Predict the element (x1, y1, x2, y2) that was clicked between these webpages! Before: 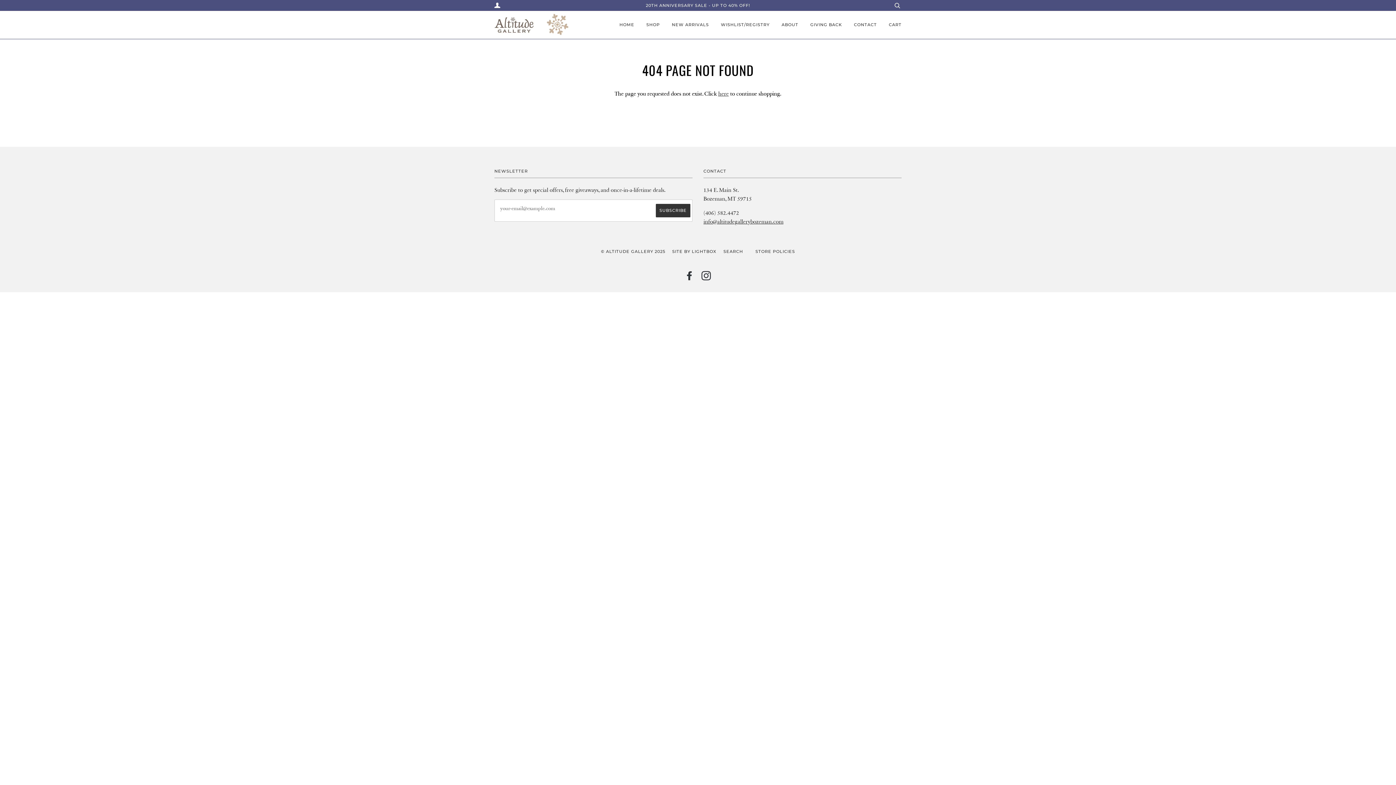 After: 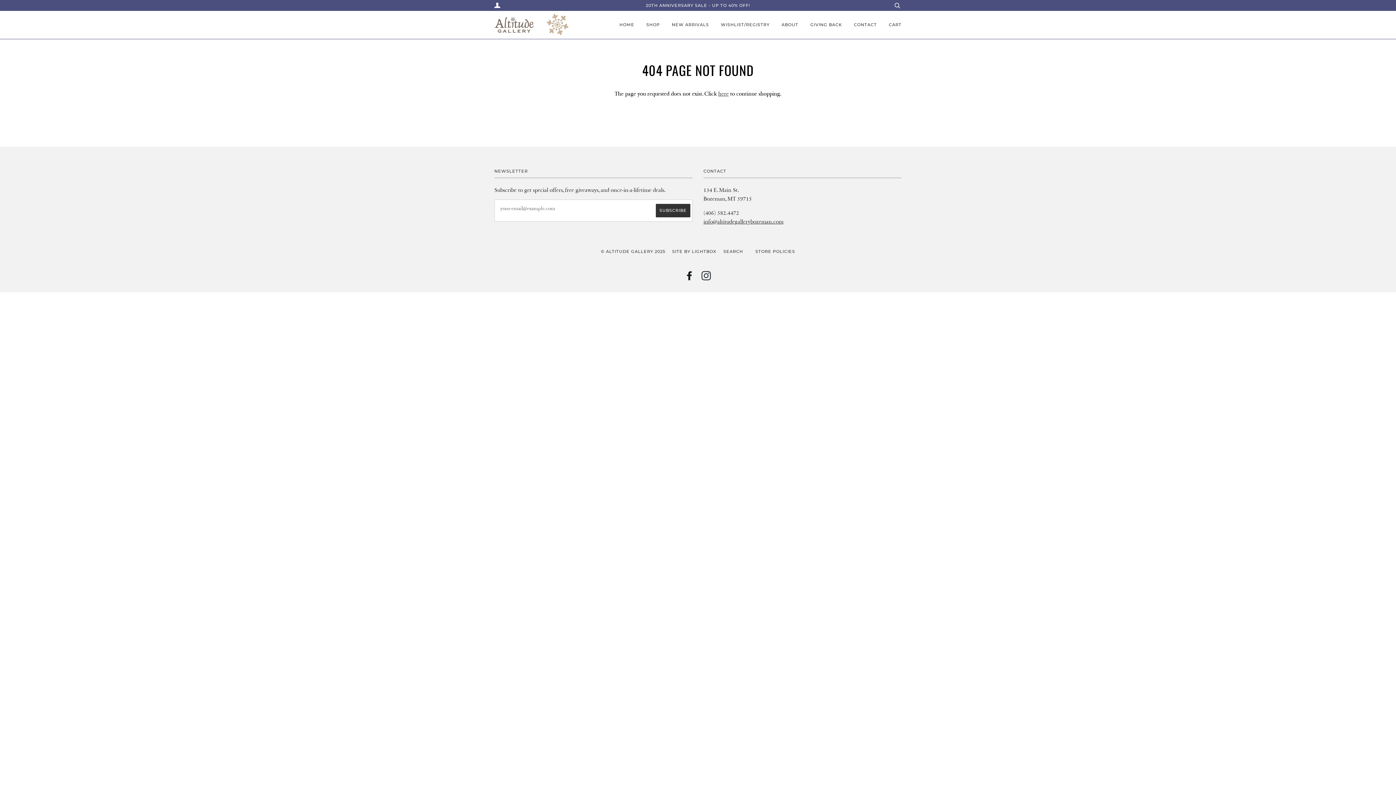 Action: bbox: (684, 275, 694, 280) label: FACEBOOK